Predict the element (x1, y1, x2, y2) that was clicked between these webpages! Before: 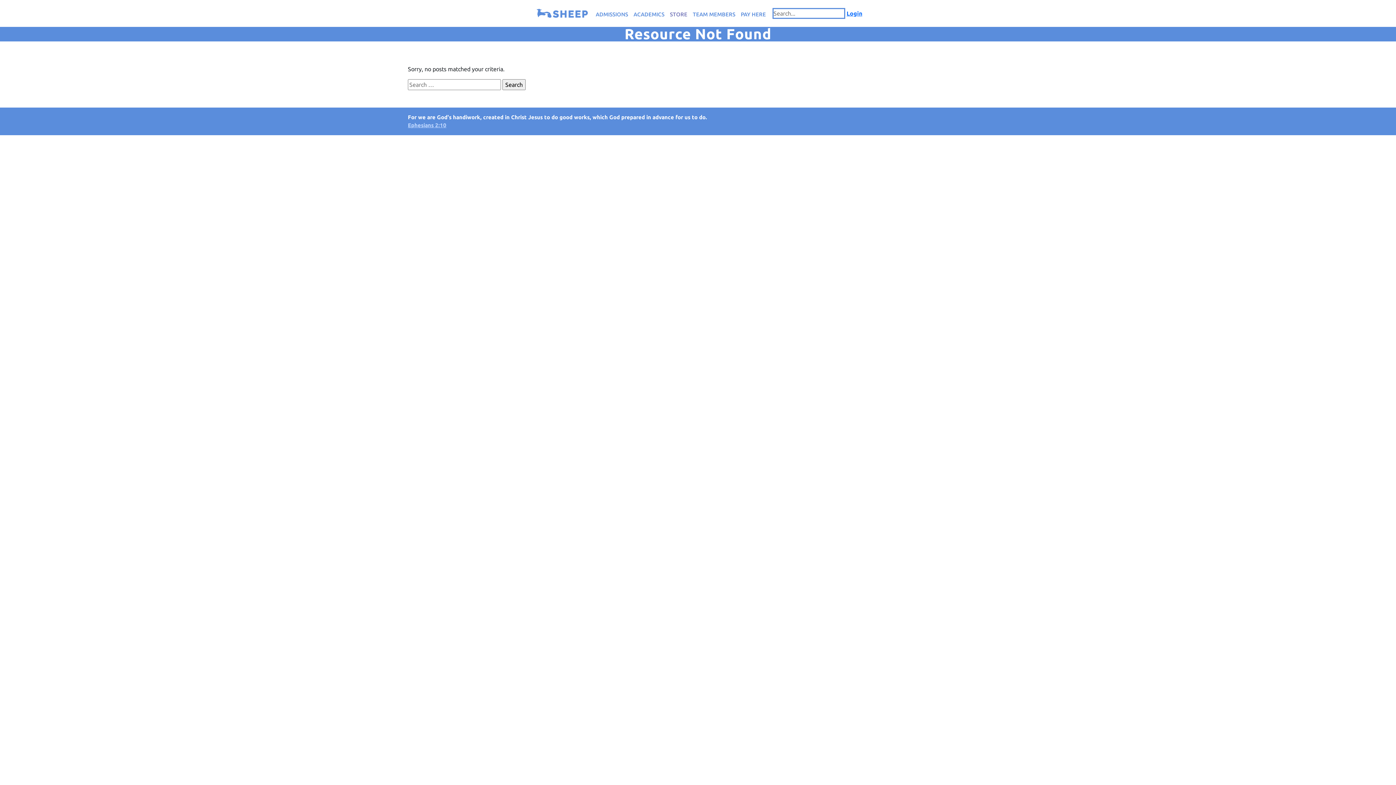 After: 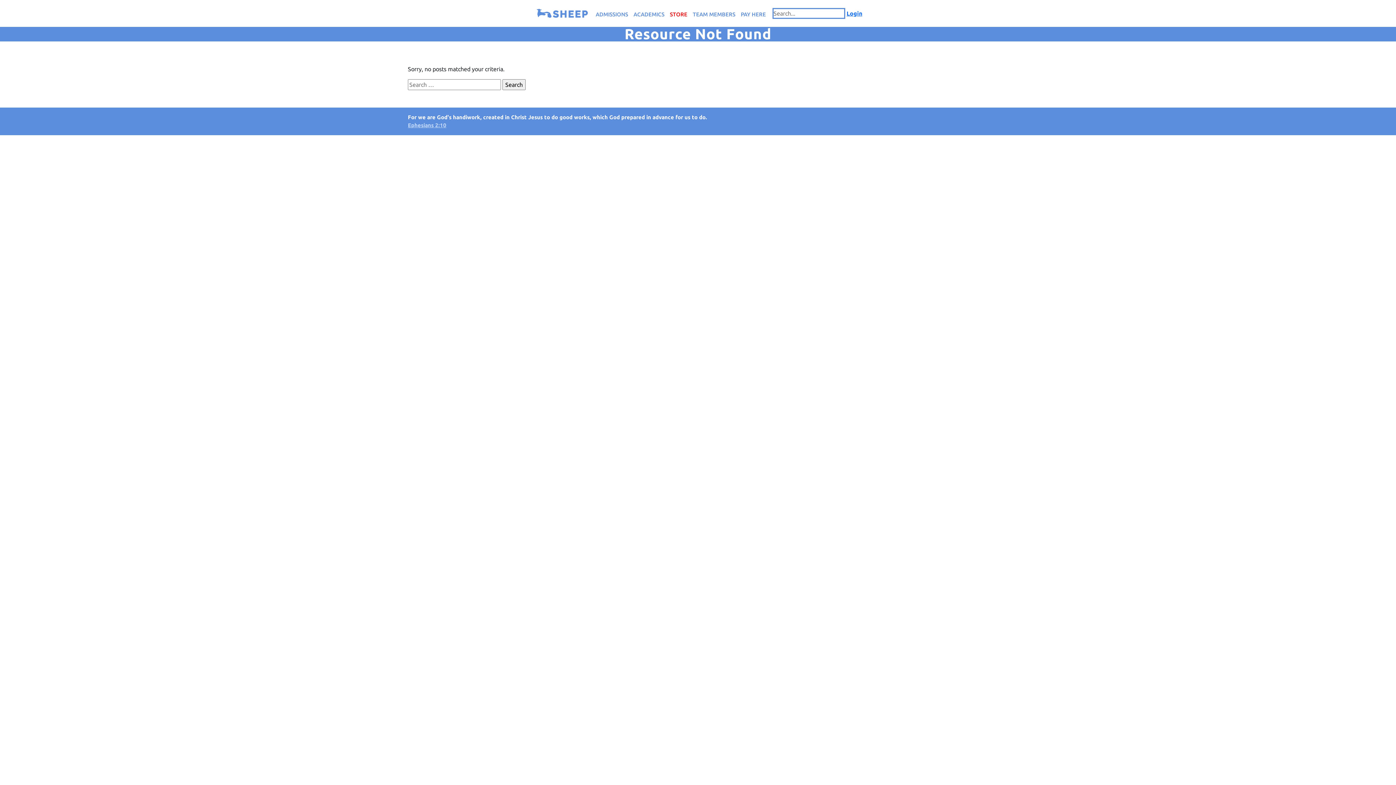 Action: bbox: (408, 122, 446, 128) label: Ephesians 2:10